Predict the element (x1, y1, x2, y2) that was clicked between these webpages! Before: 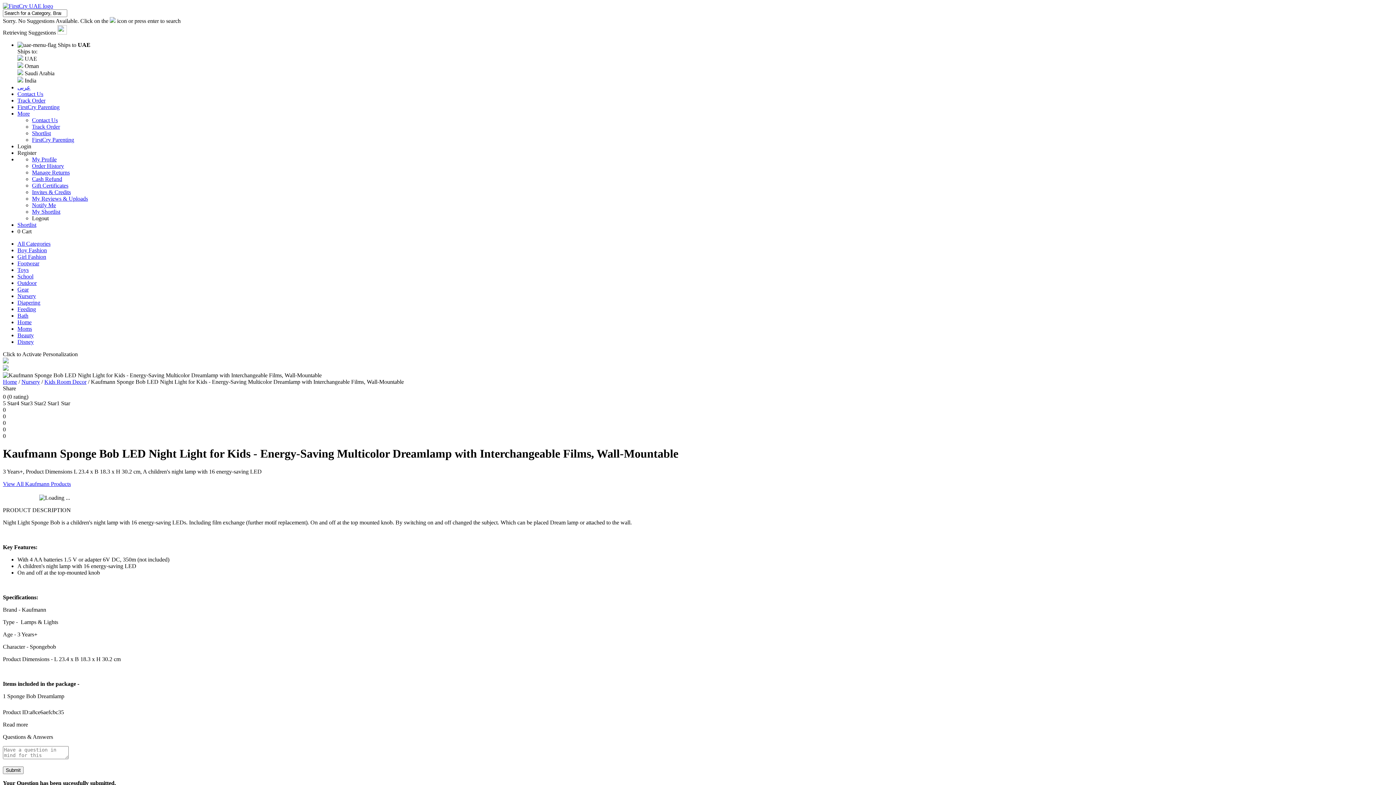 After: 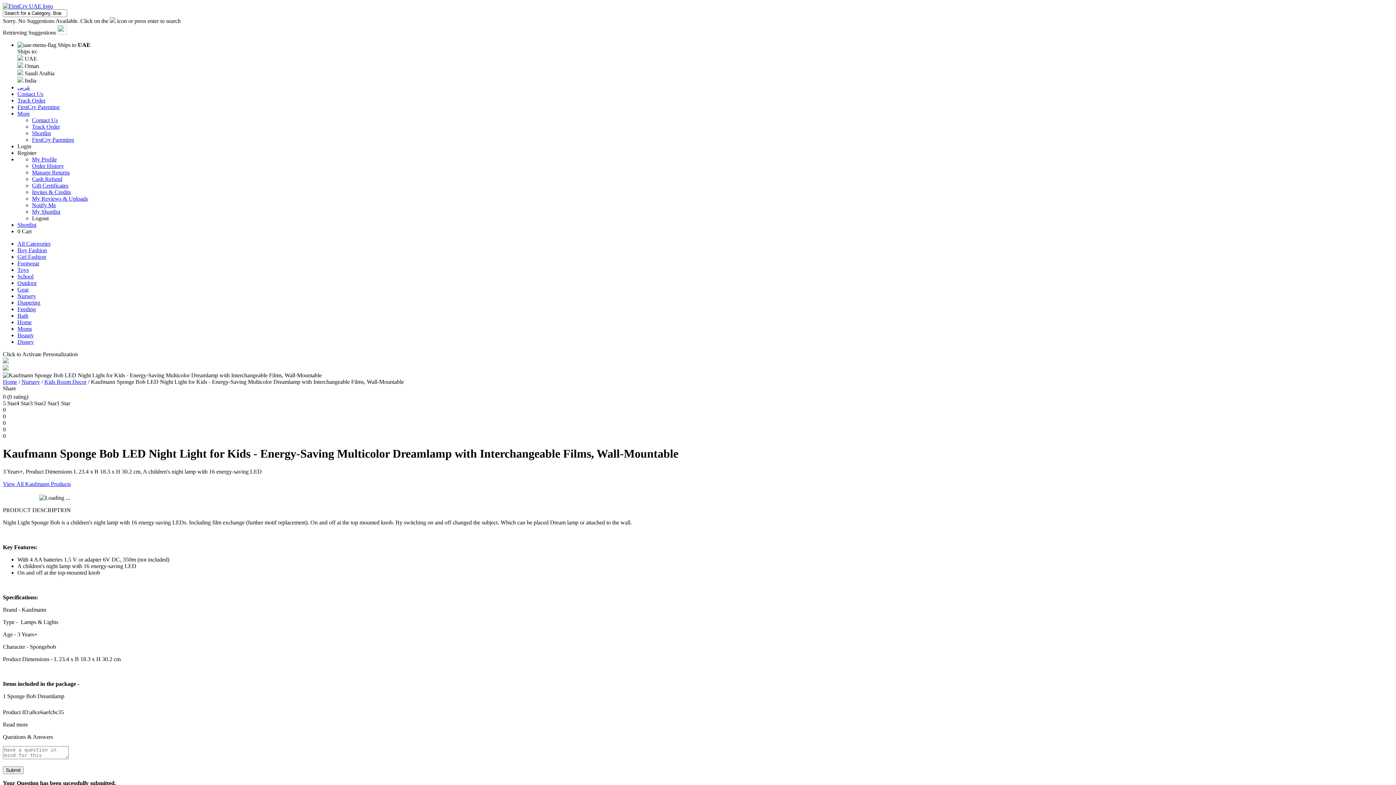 Action: label: Contact Us bbox: (17, 90, 43, 97)